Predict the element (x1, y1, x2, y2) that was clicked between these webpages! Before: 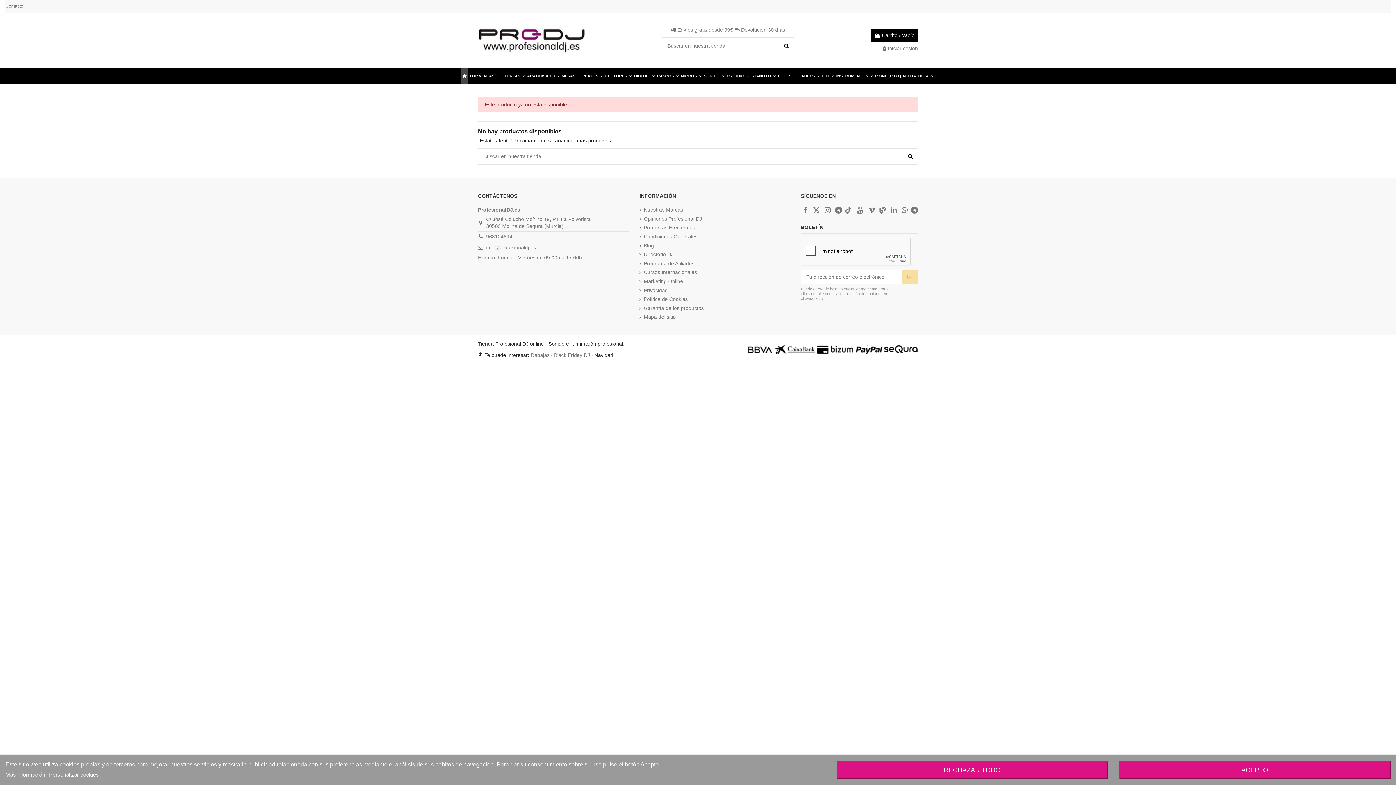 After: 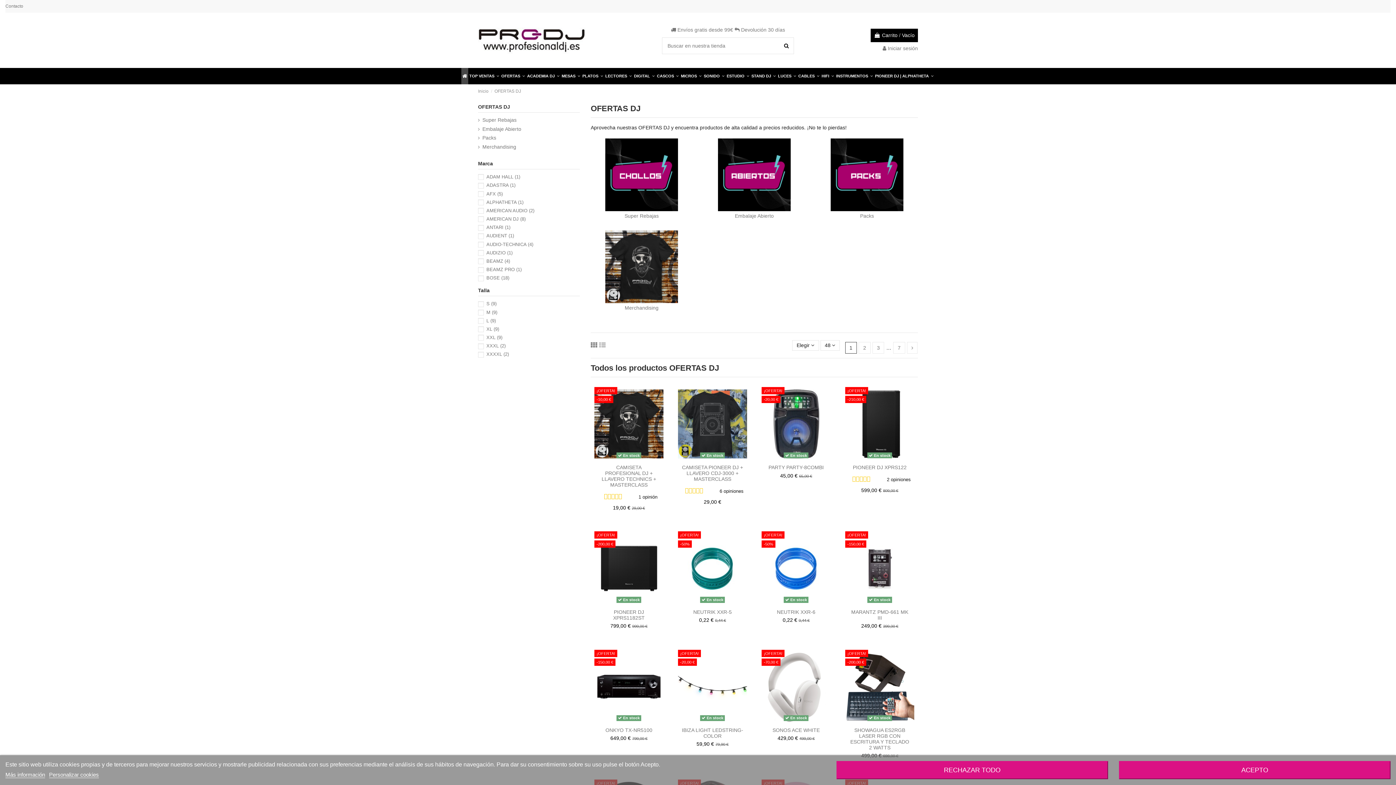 Action: bbox: (500, 68, 526, 84) label: OFERTAS 